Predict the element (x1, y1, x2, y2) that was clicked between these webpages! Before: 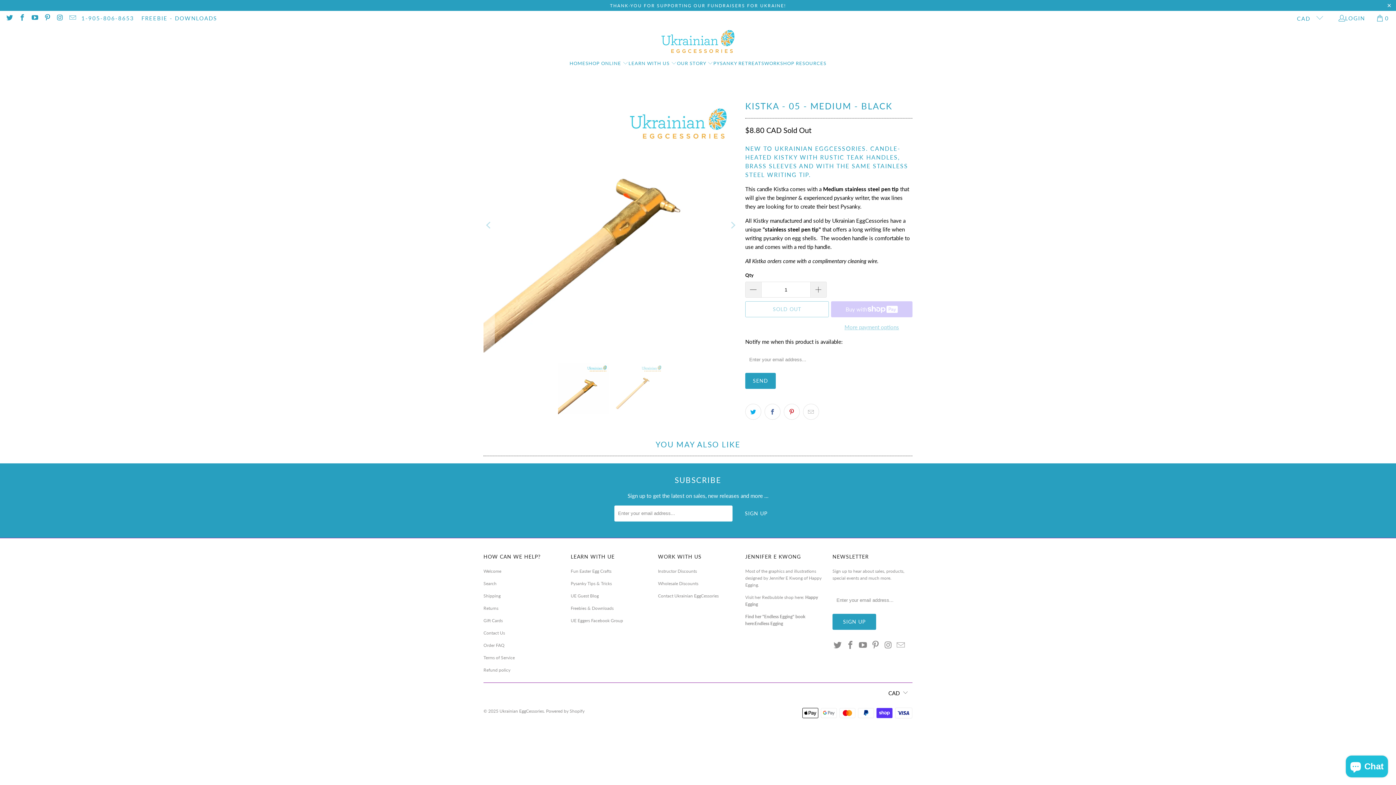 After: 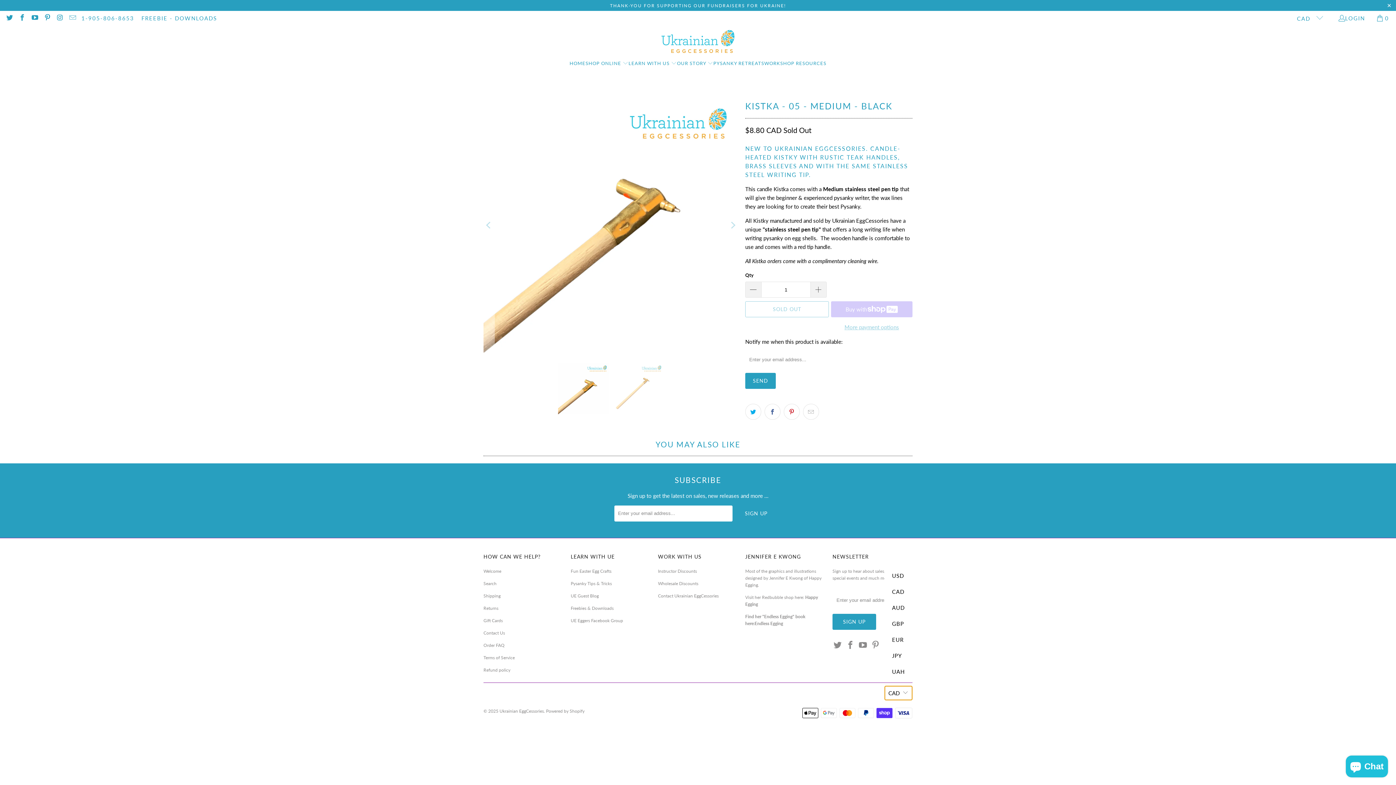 Action: label: CAD bbox: (884, 686, 912, 700)